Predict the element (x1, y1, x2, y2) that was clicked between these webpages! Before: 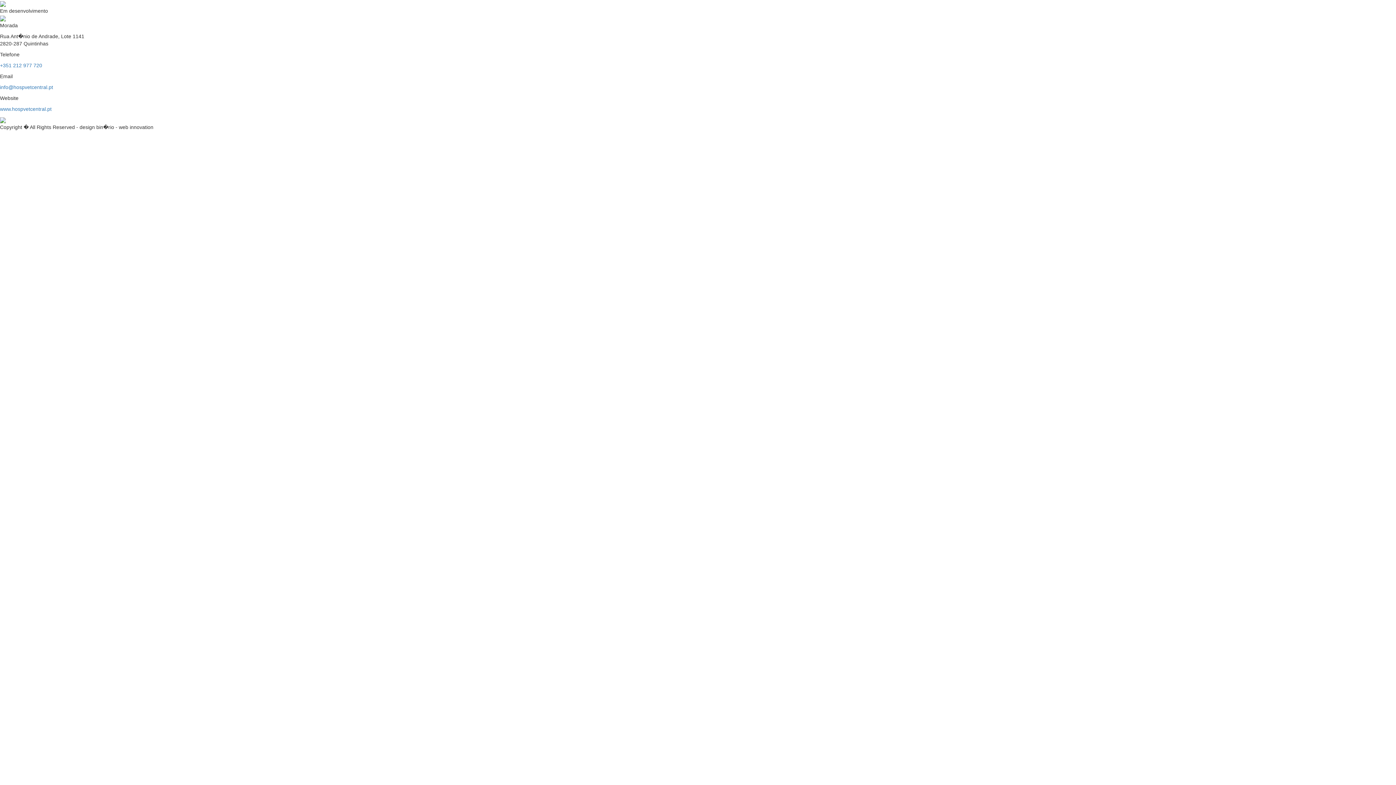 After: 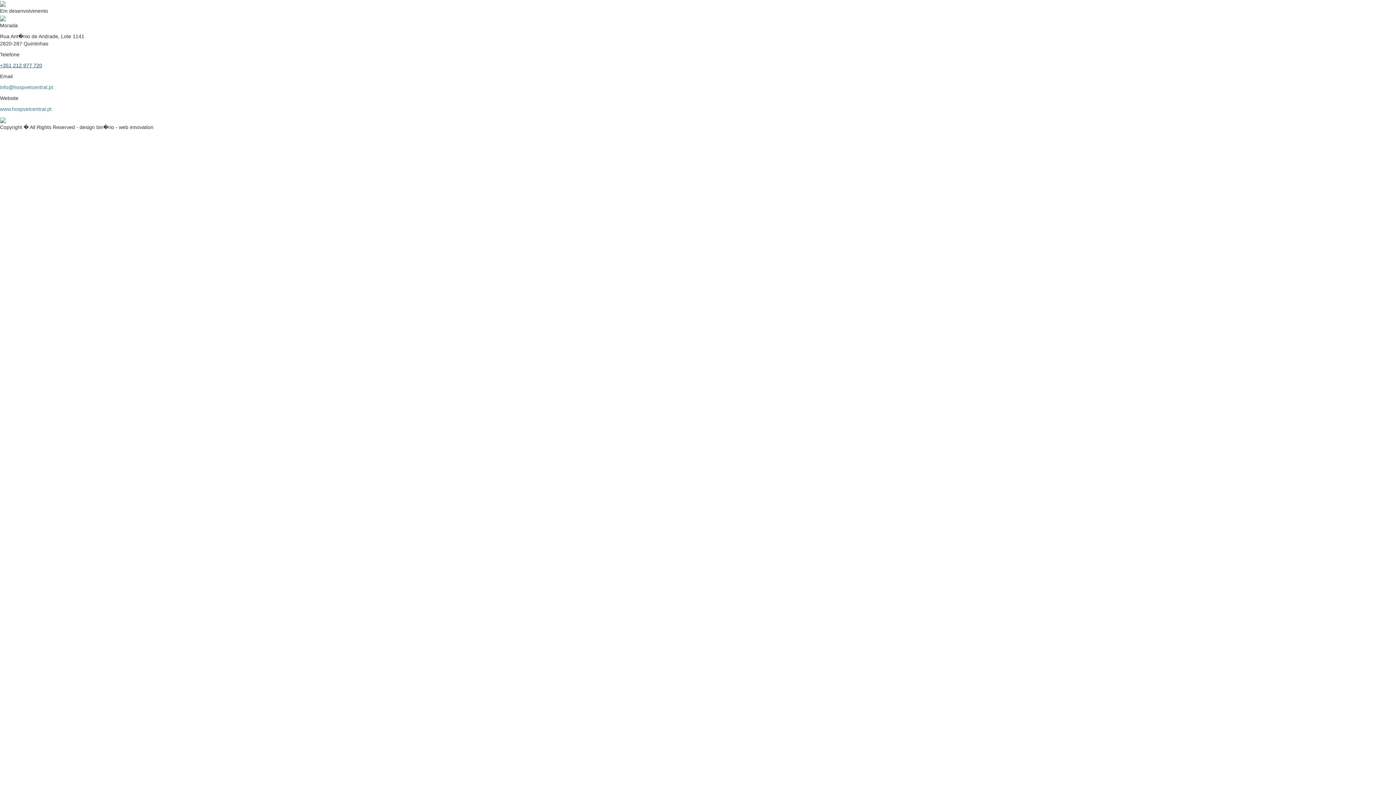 Action: bbox: (0, 62, 42, 68) label: +351 212 977 720